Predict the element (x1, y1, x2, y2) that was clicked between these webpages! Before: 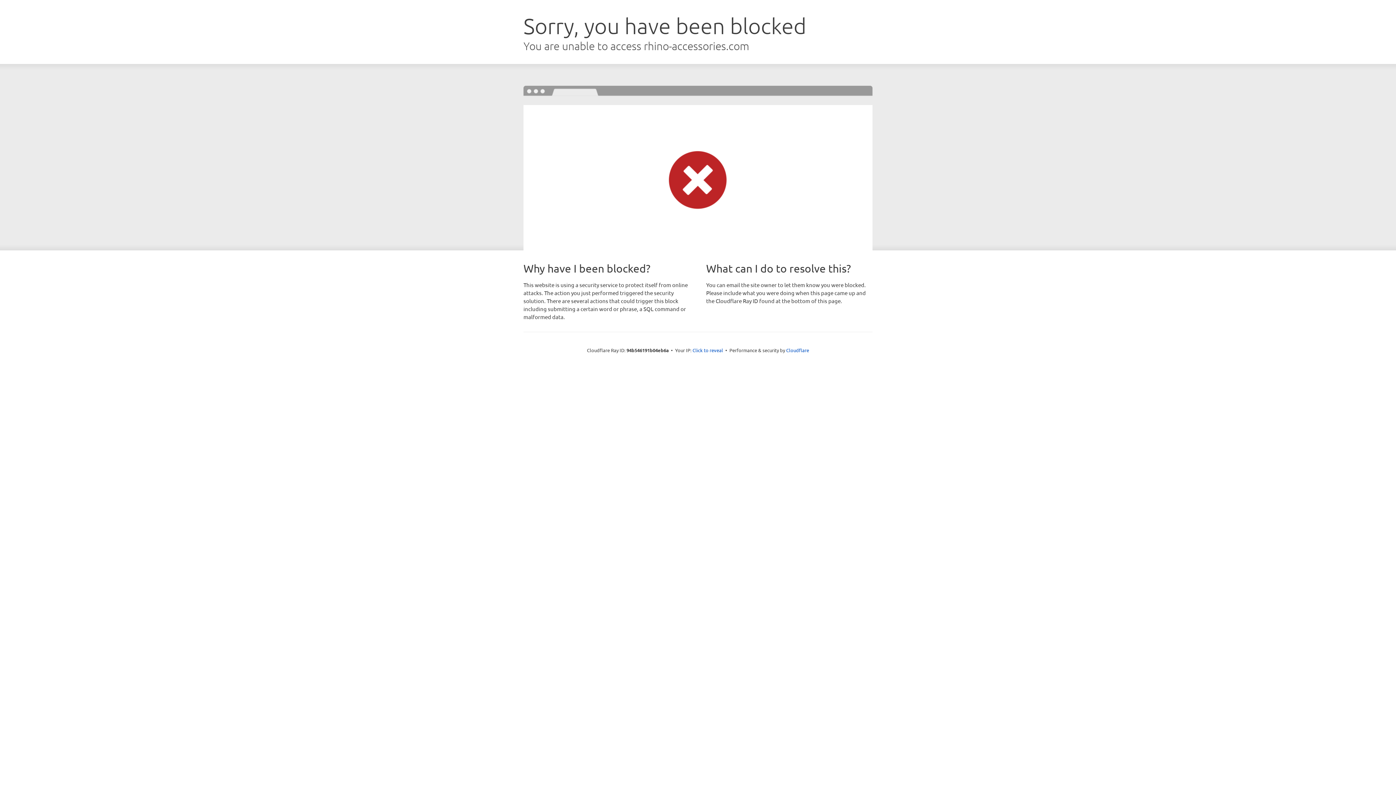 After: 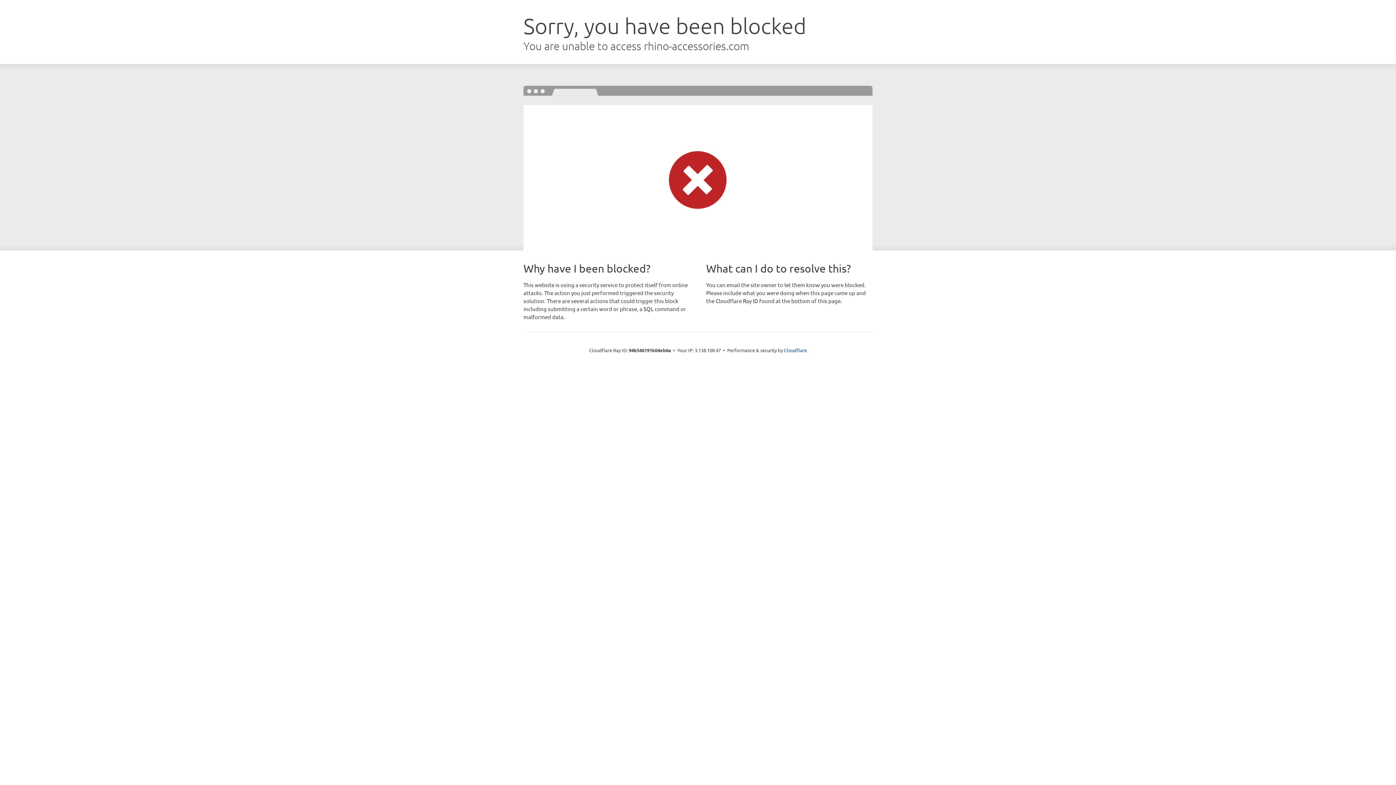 Action: label: Click to reveal bbox: (692, 346, 723, 353)